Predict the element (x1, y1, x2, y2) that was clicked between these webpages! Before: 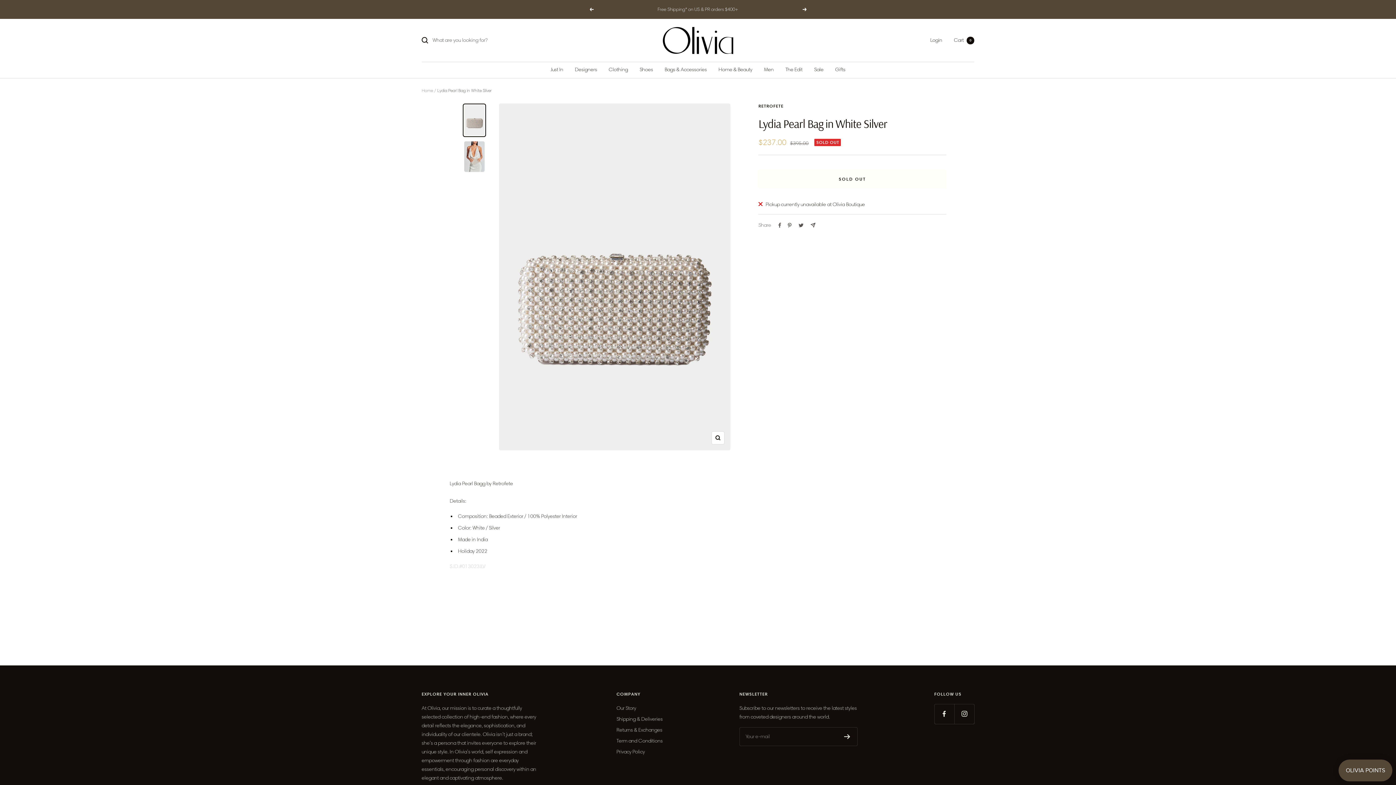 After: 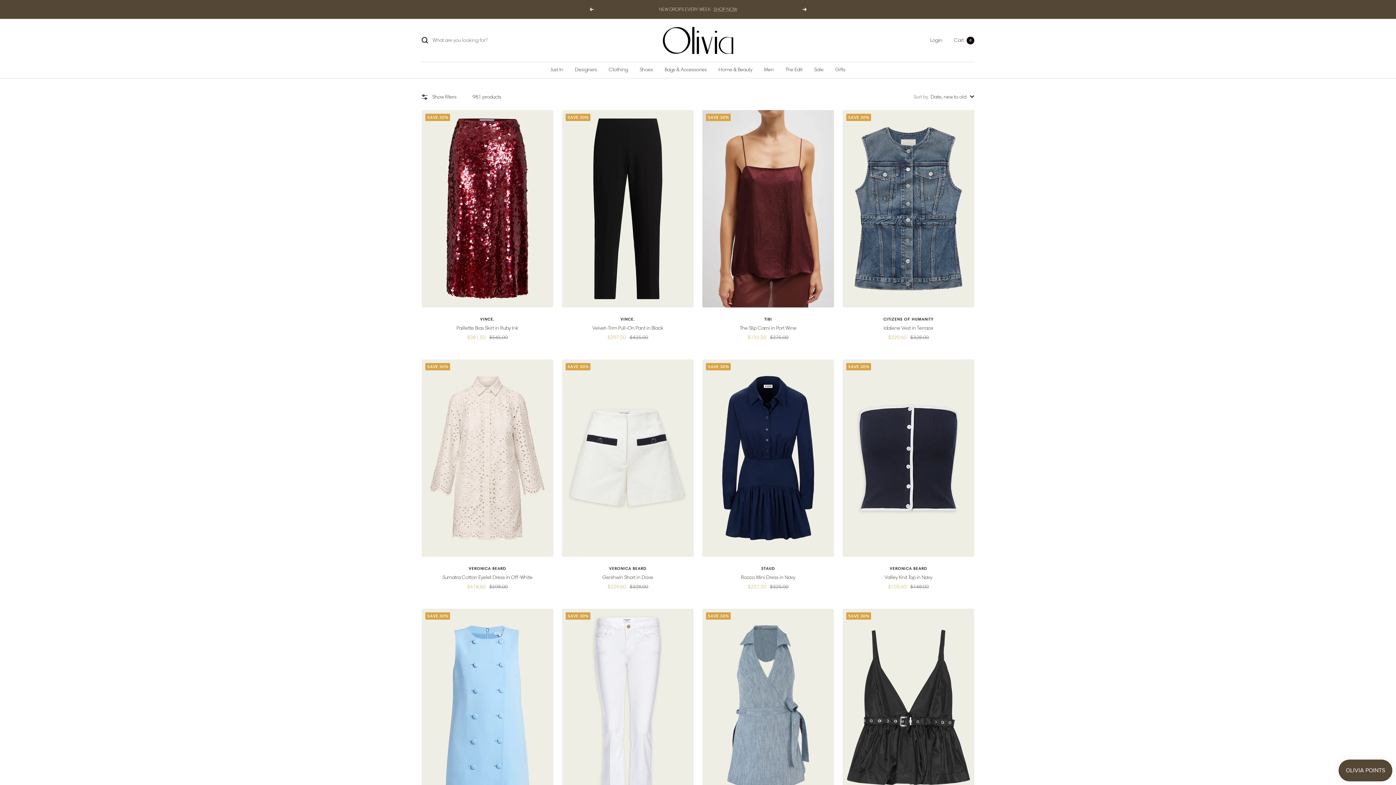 Action: label: Sale bbox: (814, 65, 823, 74)